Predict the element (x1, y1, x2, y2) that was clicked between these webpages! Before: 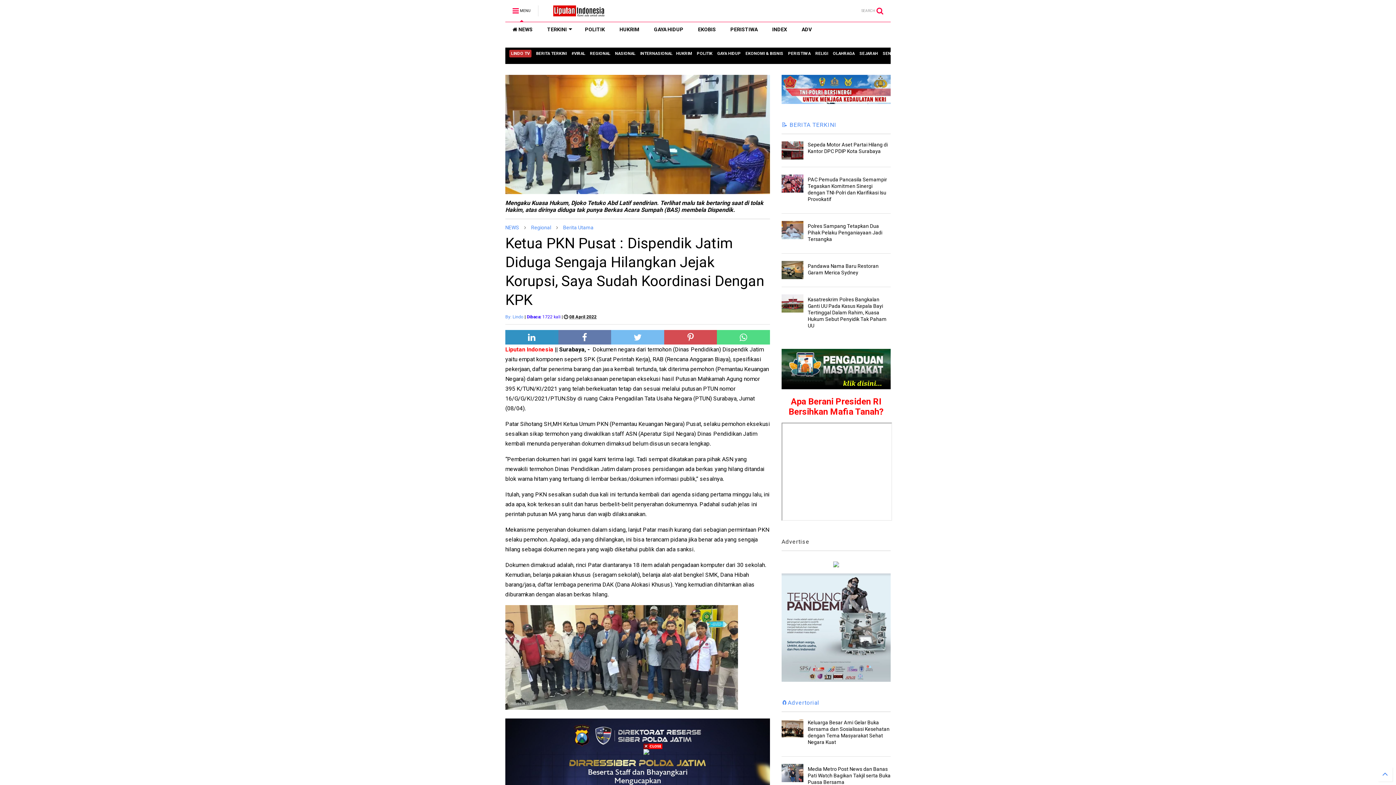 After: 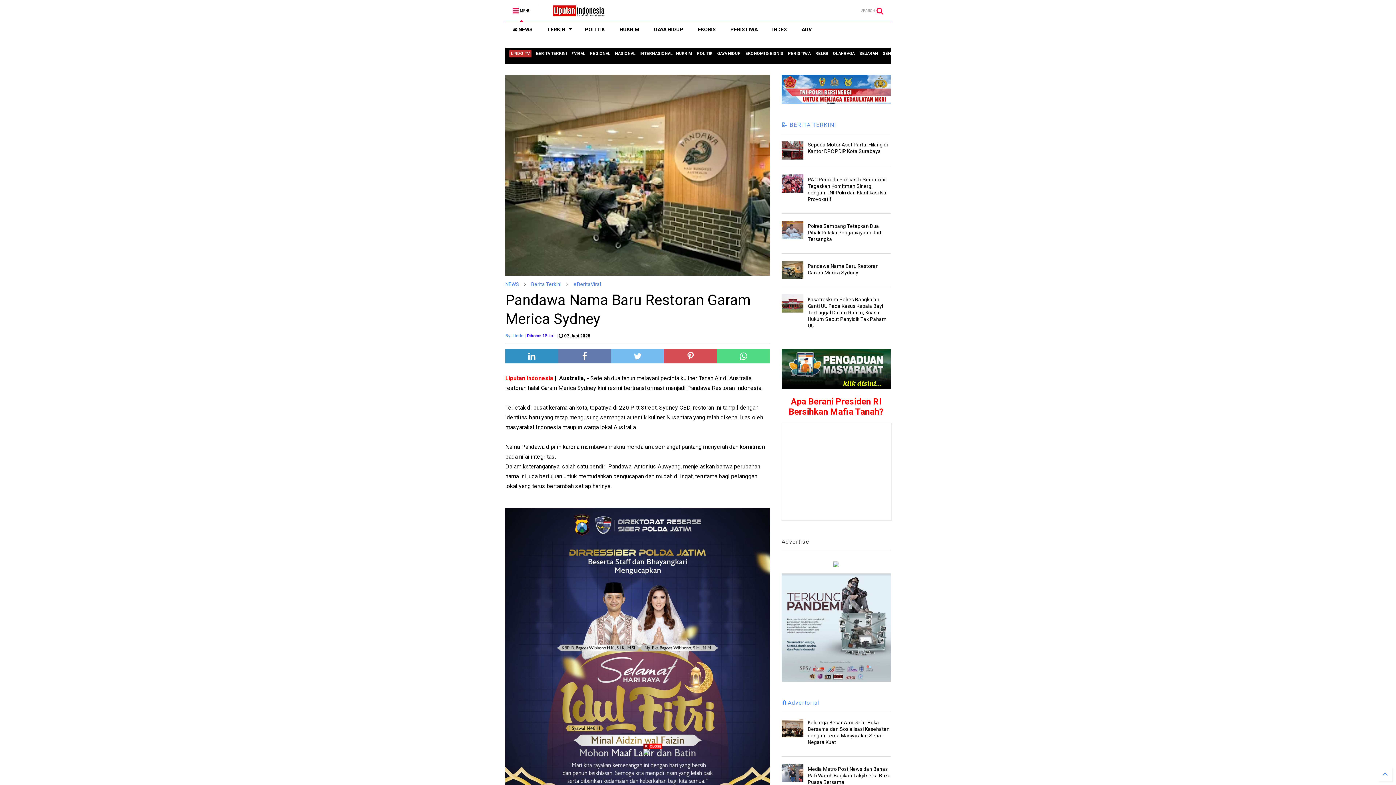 Action: bbox: (781, 261, 803, 279)